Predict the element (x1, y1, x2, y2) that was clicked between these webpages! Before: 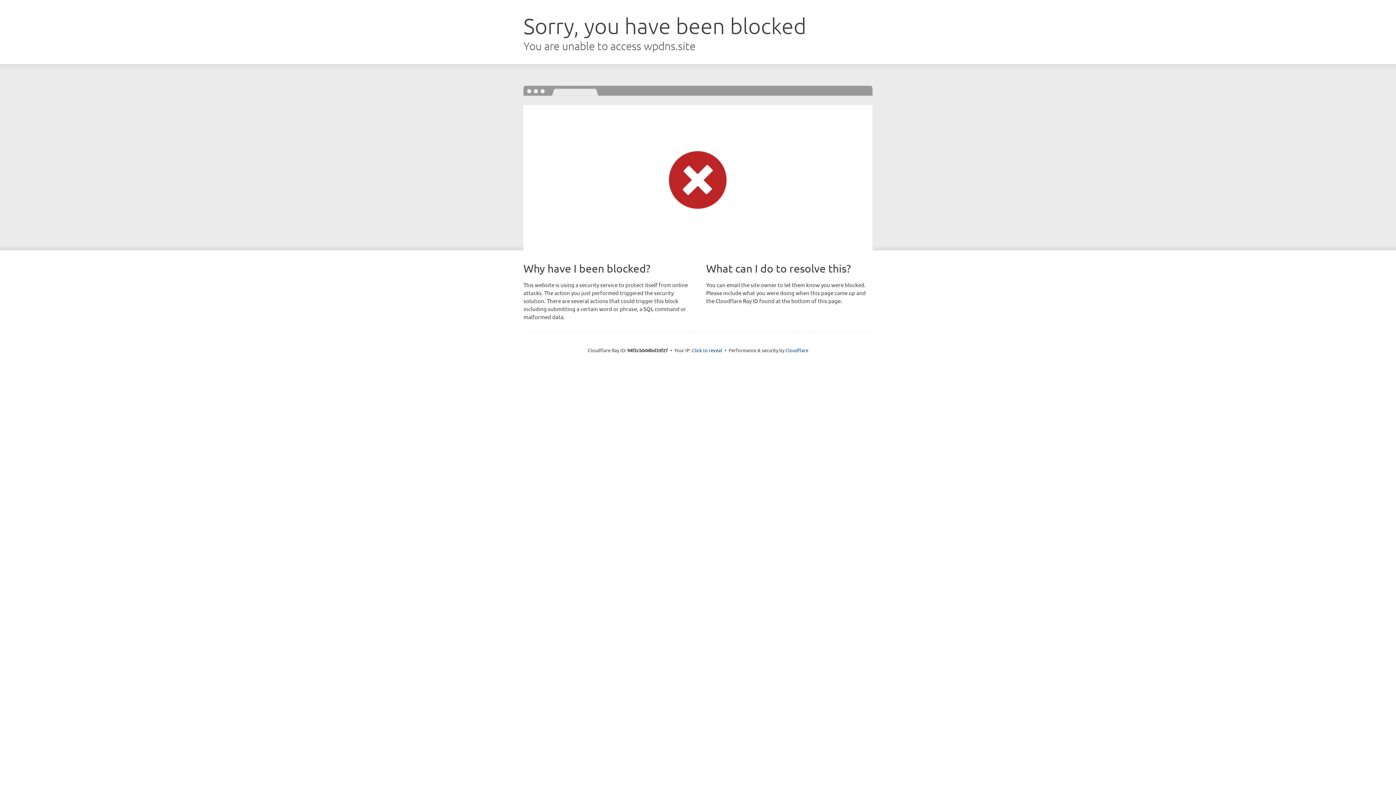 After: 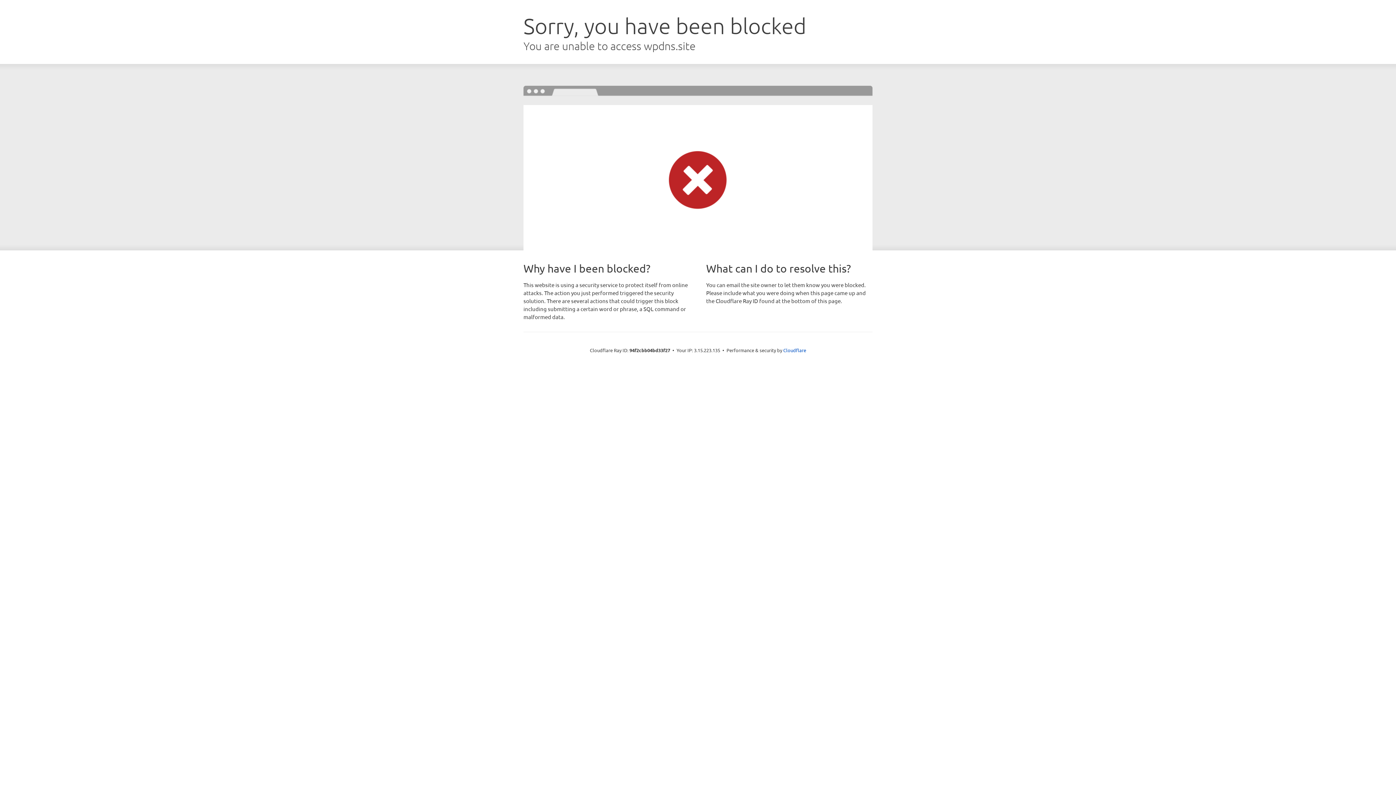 Action: label: Click to reveal bbox: (692, 346, 722, 353)